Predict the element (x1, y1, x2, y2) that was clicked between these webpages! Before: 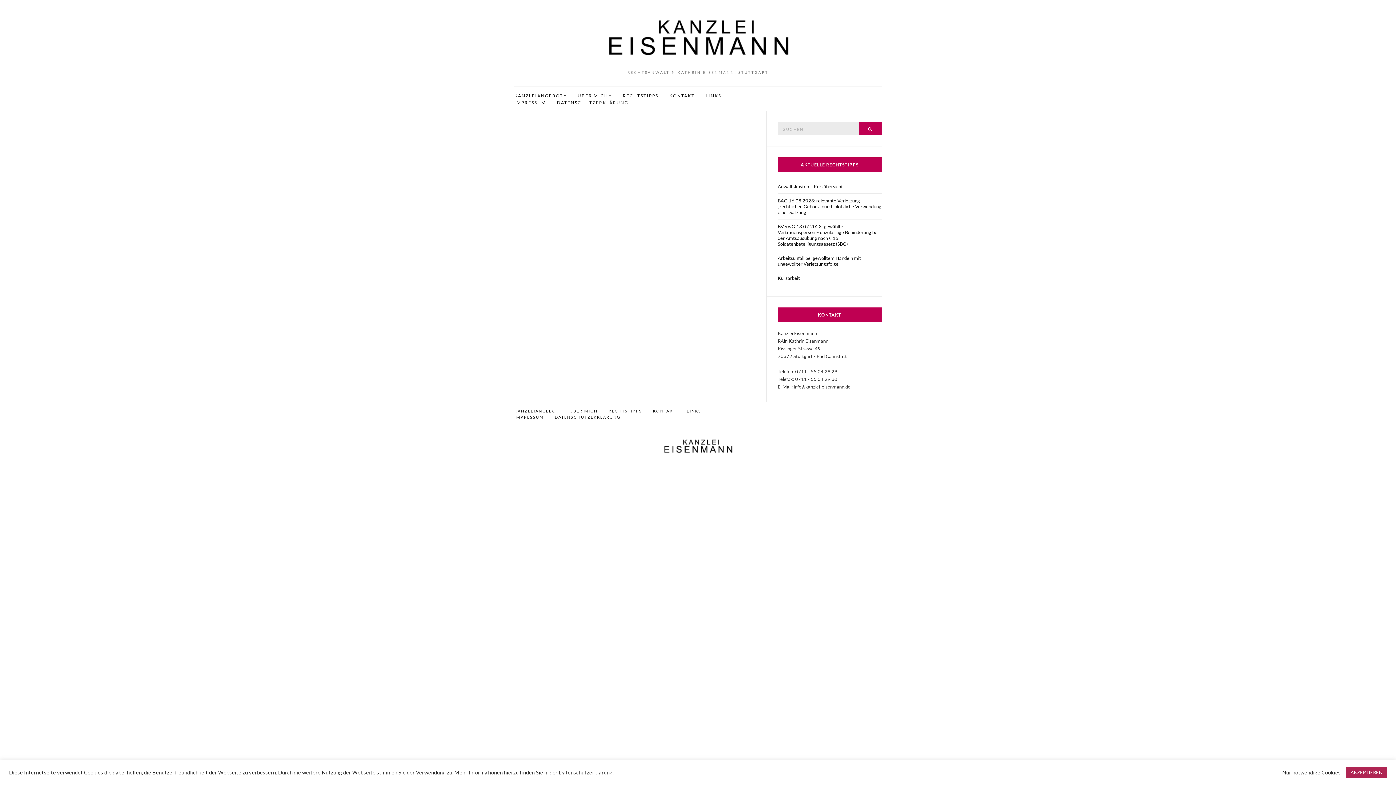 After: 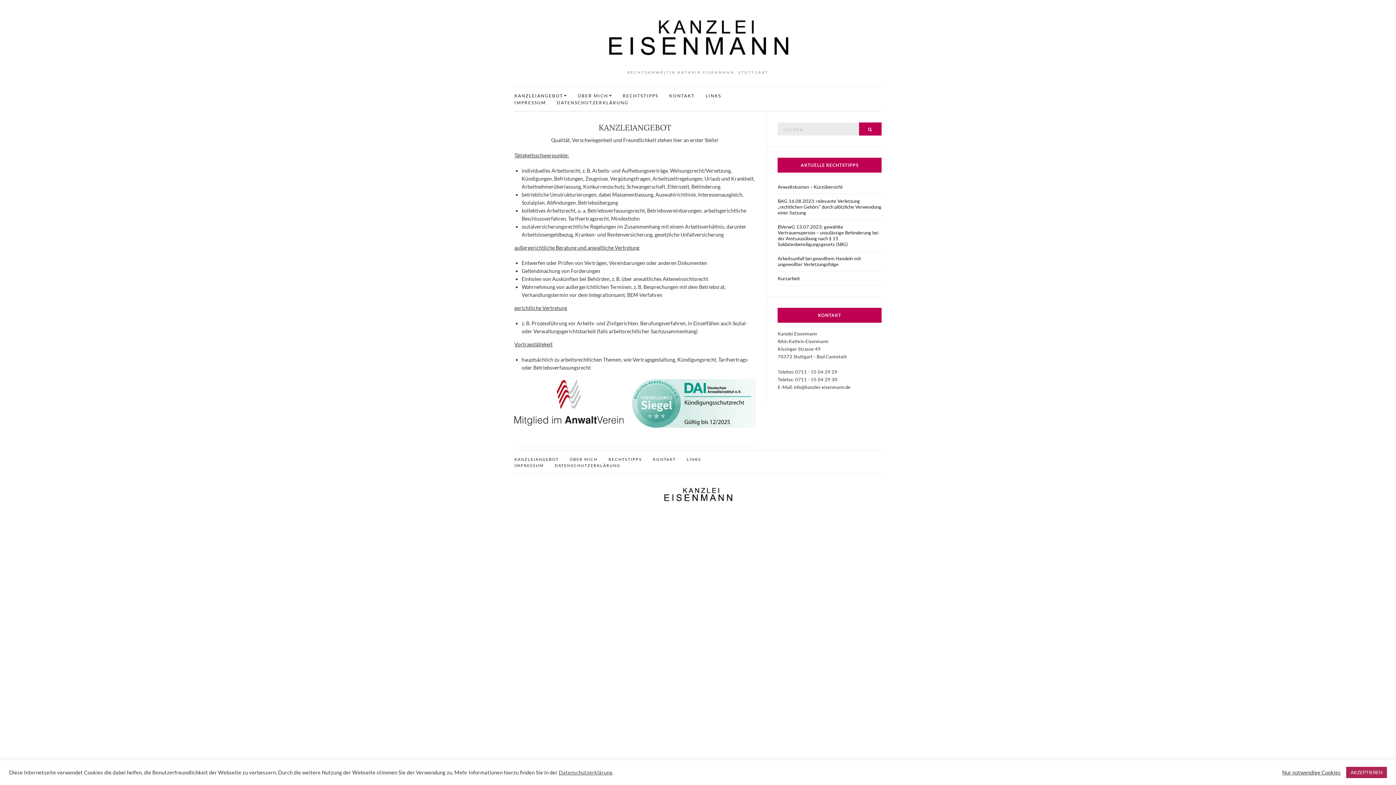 Action: bbox: (525, 10, 870, 64)